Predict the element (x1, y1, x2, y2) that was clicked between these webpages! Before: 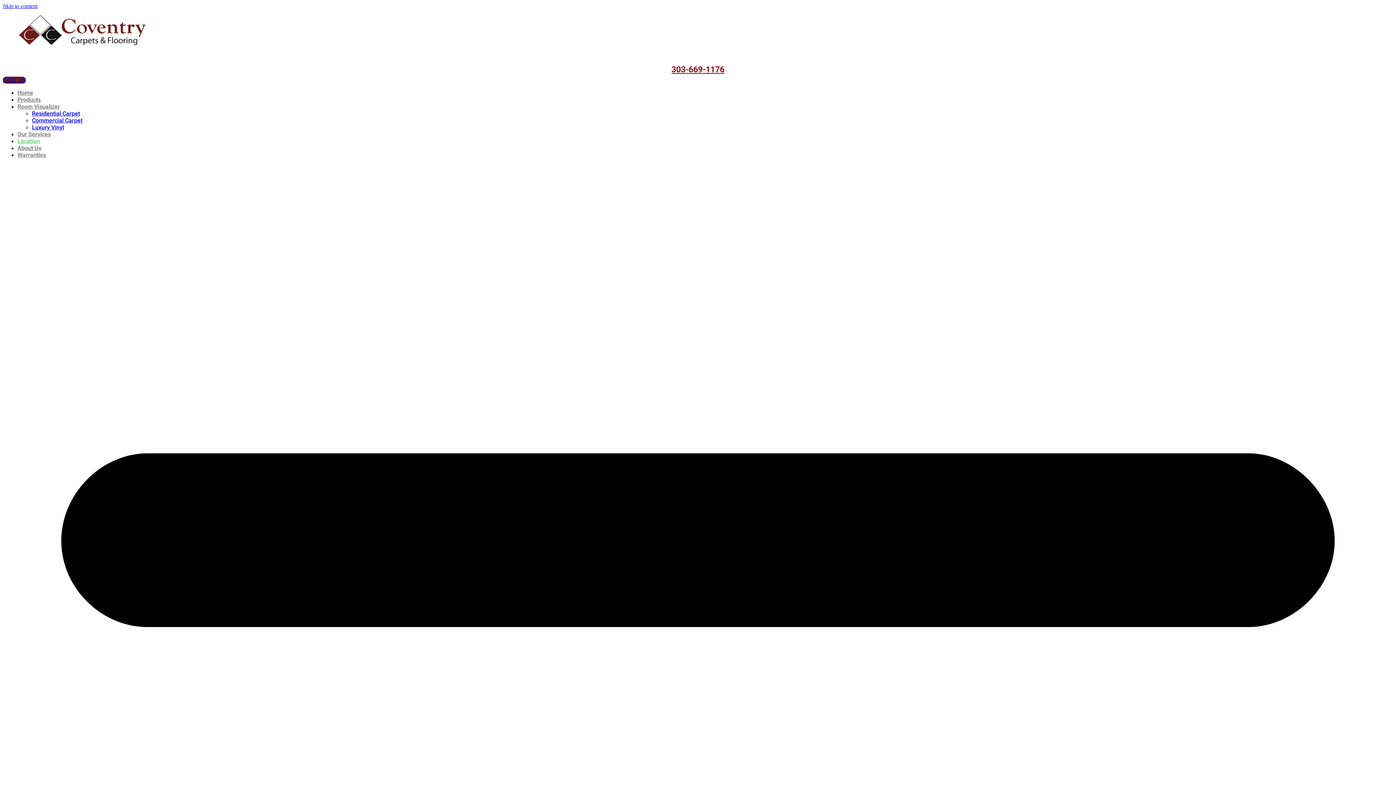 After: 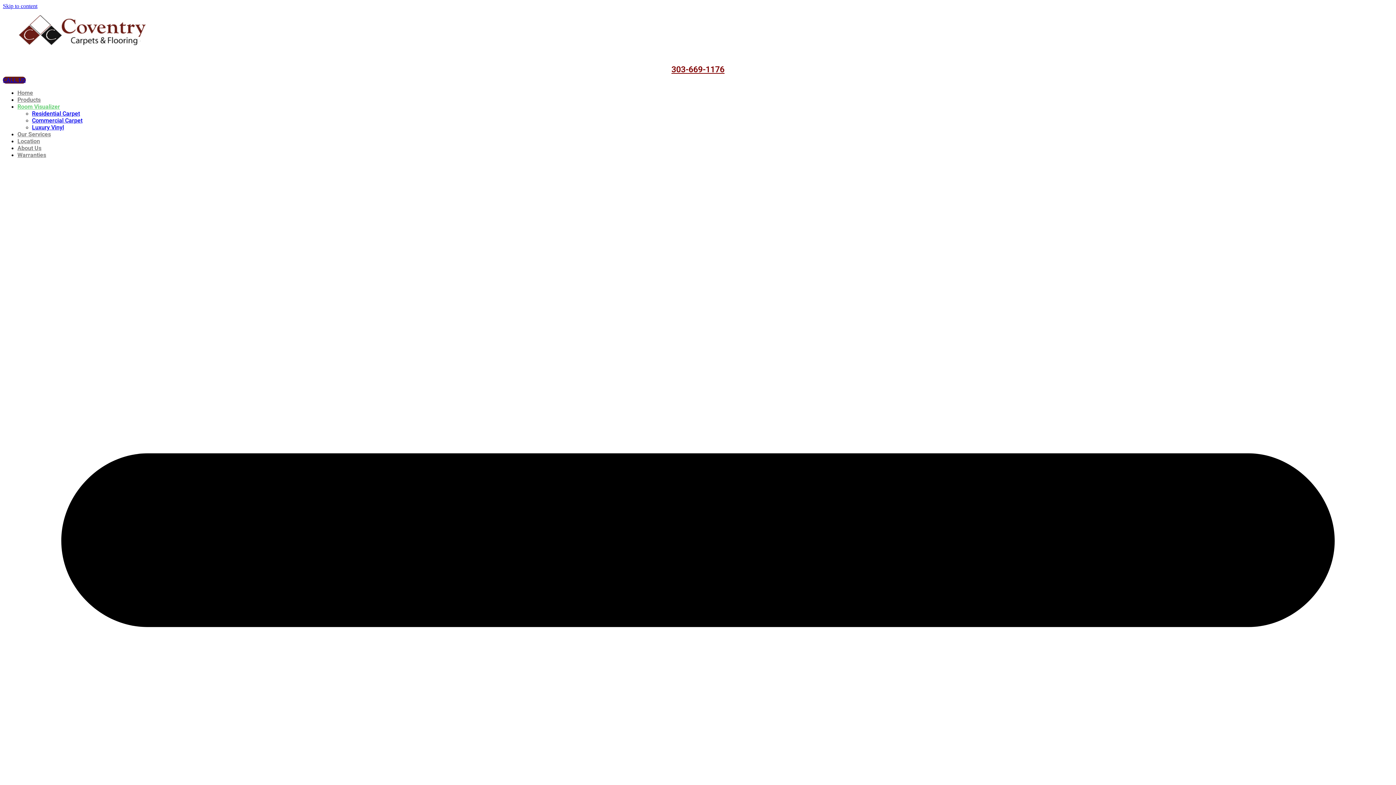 Action: label: Residential Carpet bbox: (32, 110, 80, 117)